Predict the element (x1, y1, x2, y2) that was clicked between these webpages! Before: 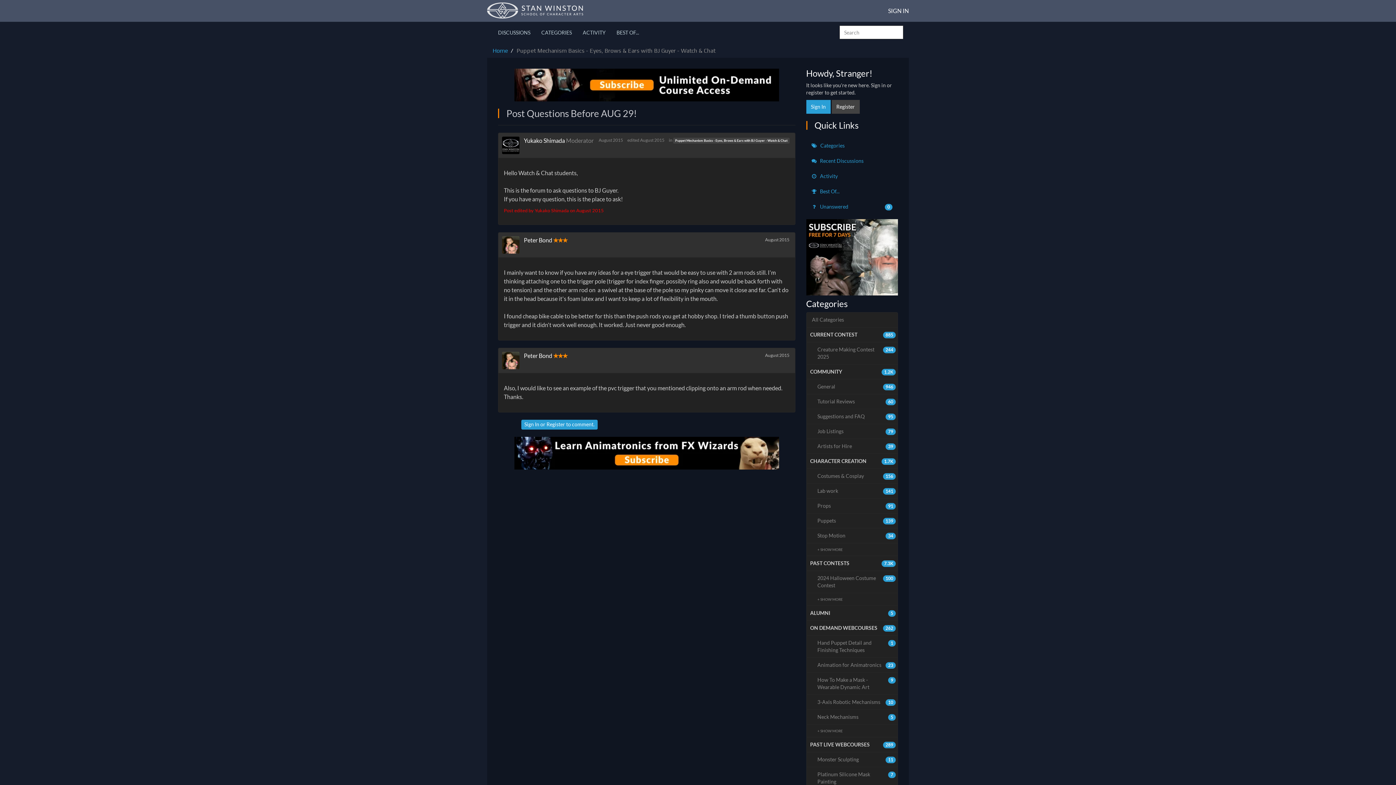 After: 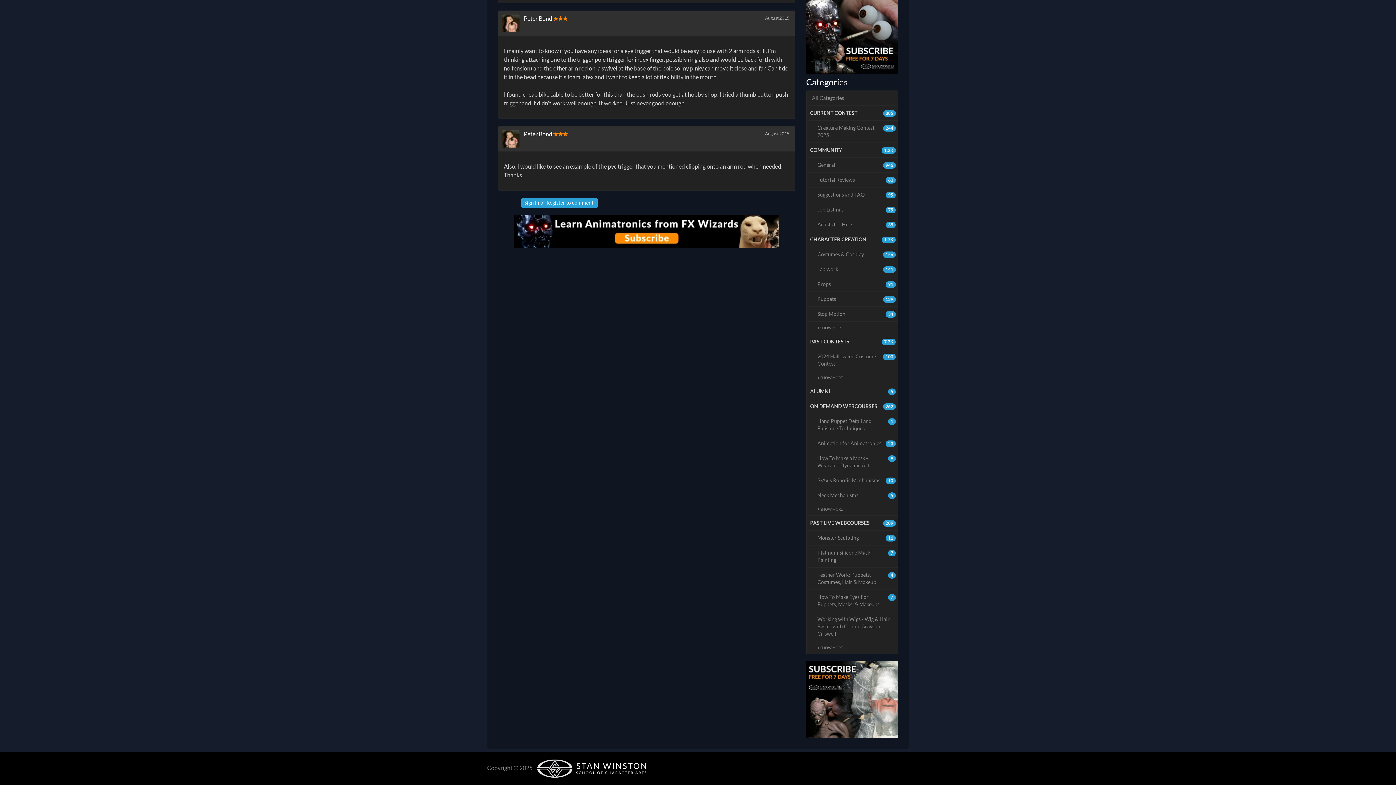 Action: label: August 2015 bbox: (765, 237, 789, 242)